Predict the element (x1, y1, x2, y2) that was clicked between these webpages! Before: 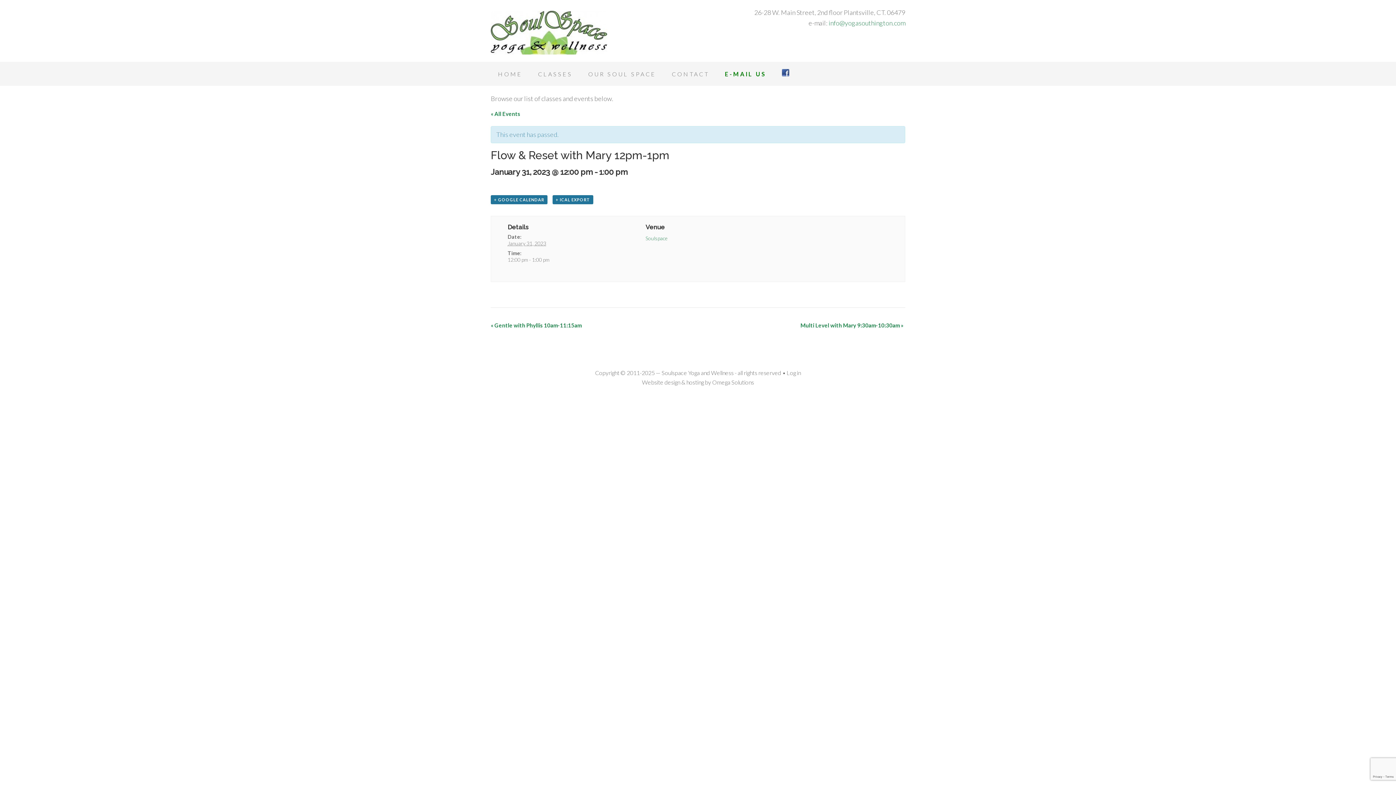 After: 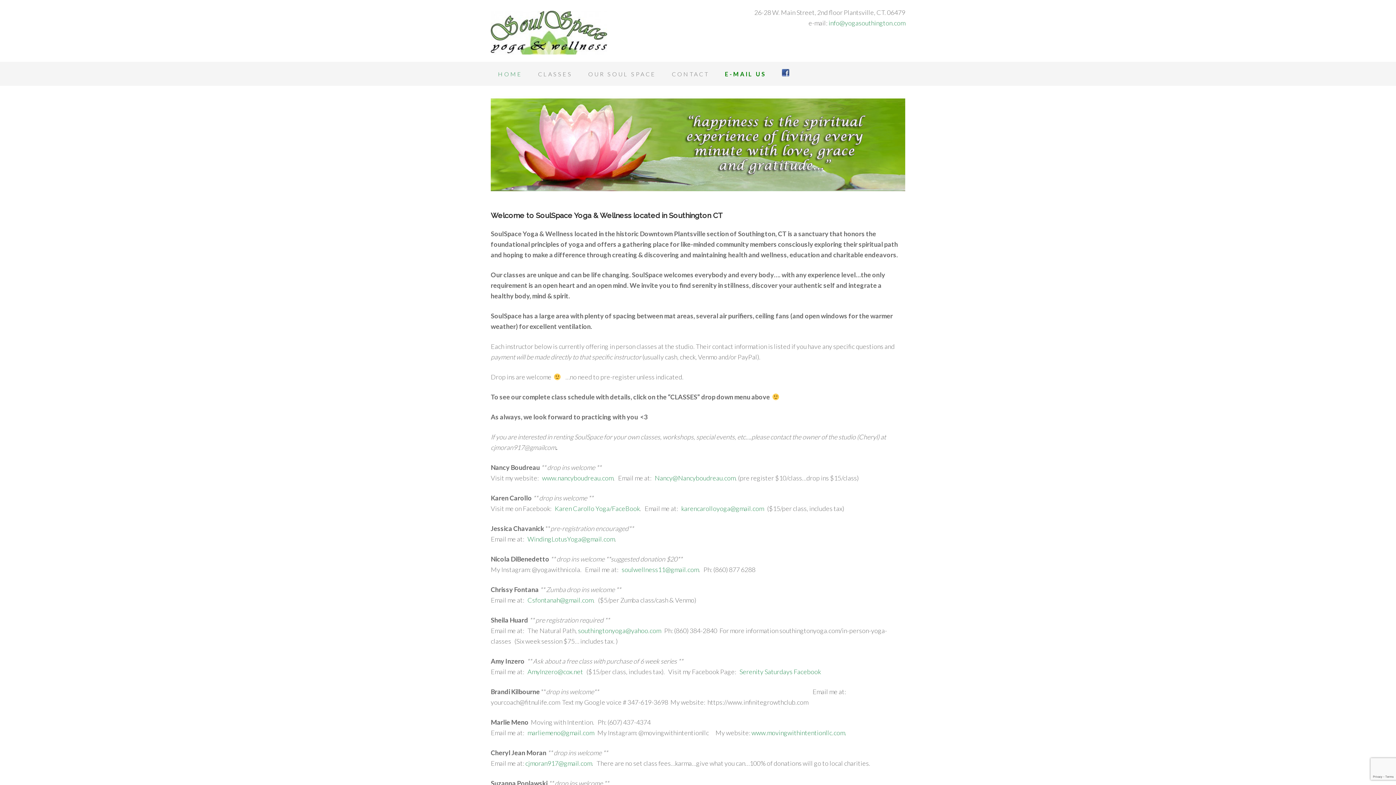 Action: label: Soulspace Yoga and Wellness bbox: (661, 369, 733, 376)